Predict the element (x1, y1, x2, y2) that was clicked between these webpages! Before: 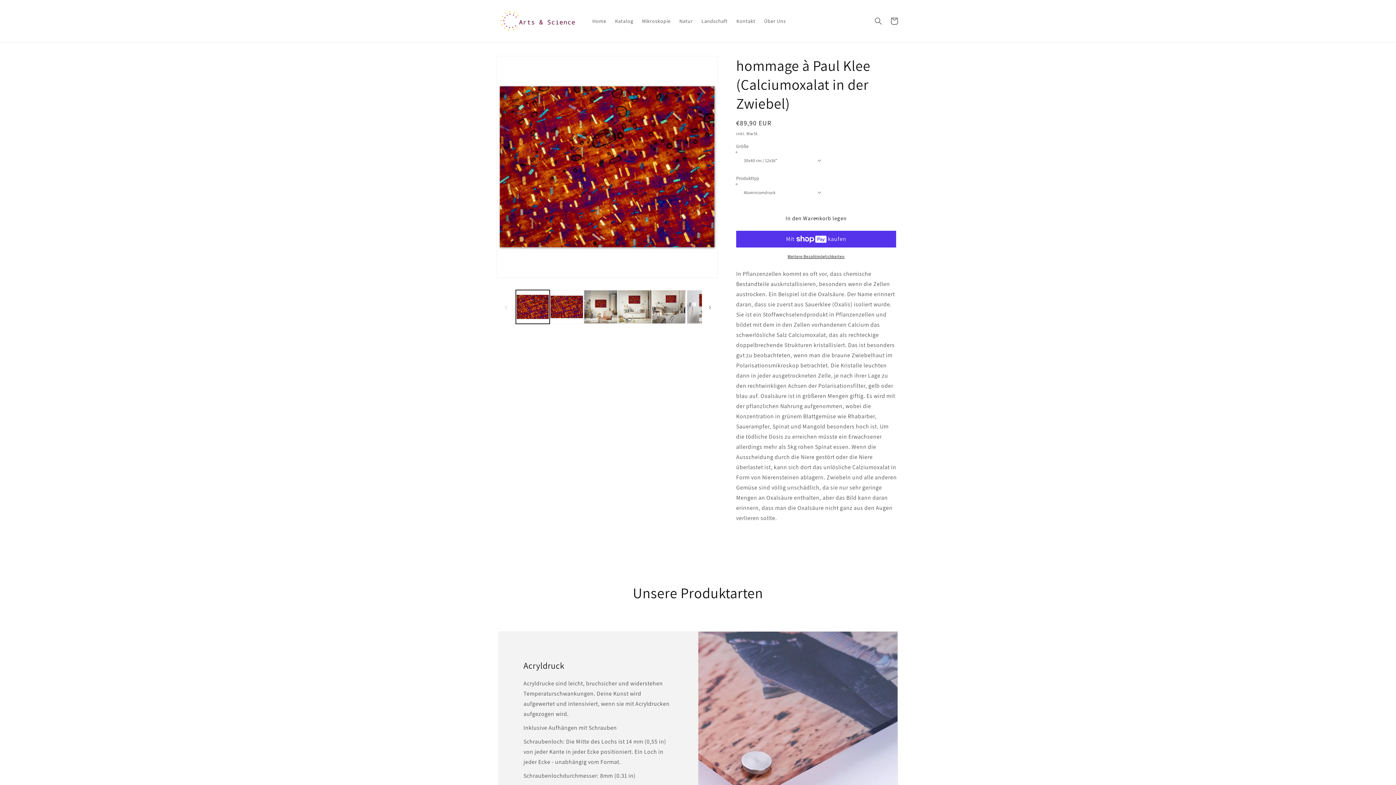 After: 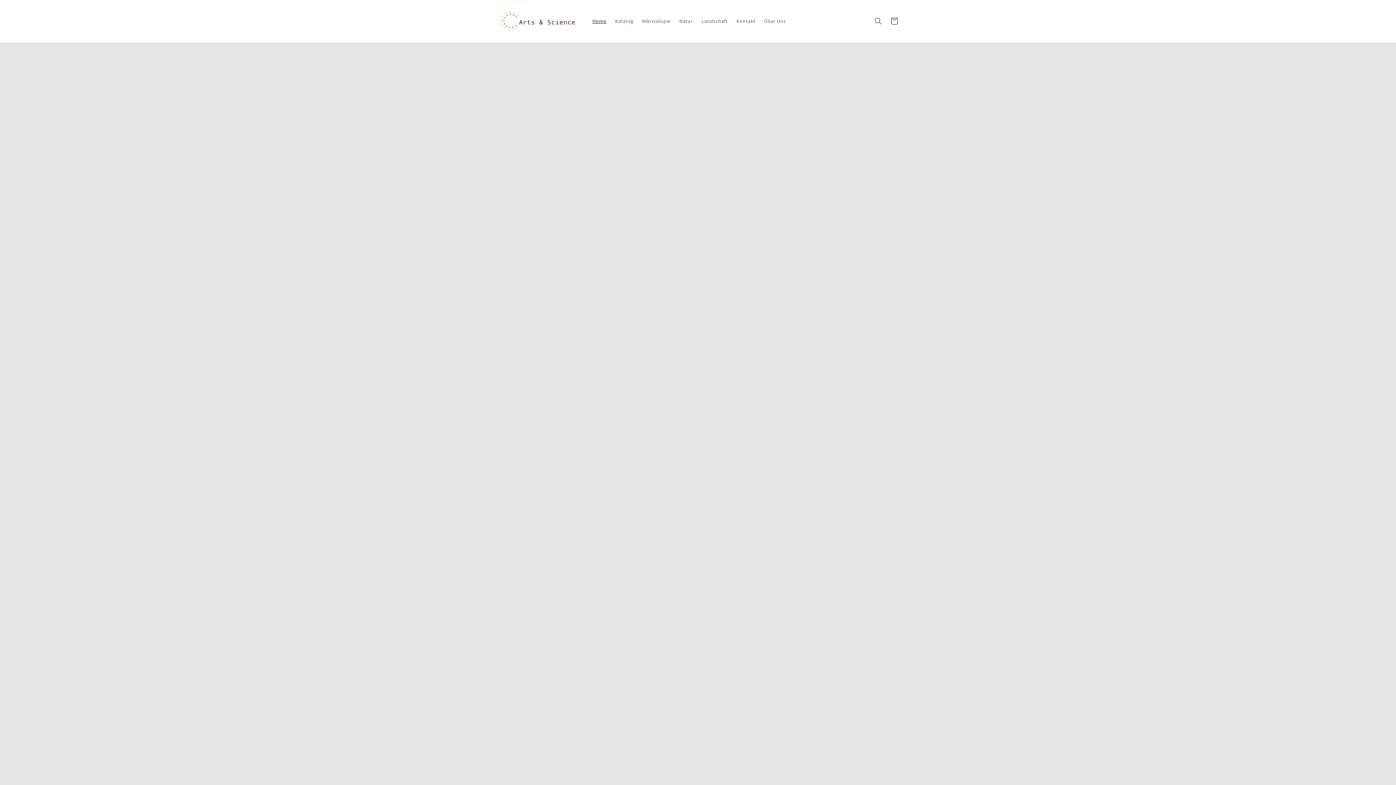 Action: bbox: (495, 7, 580, 35)